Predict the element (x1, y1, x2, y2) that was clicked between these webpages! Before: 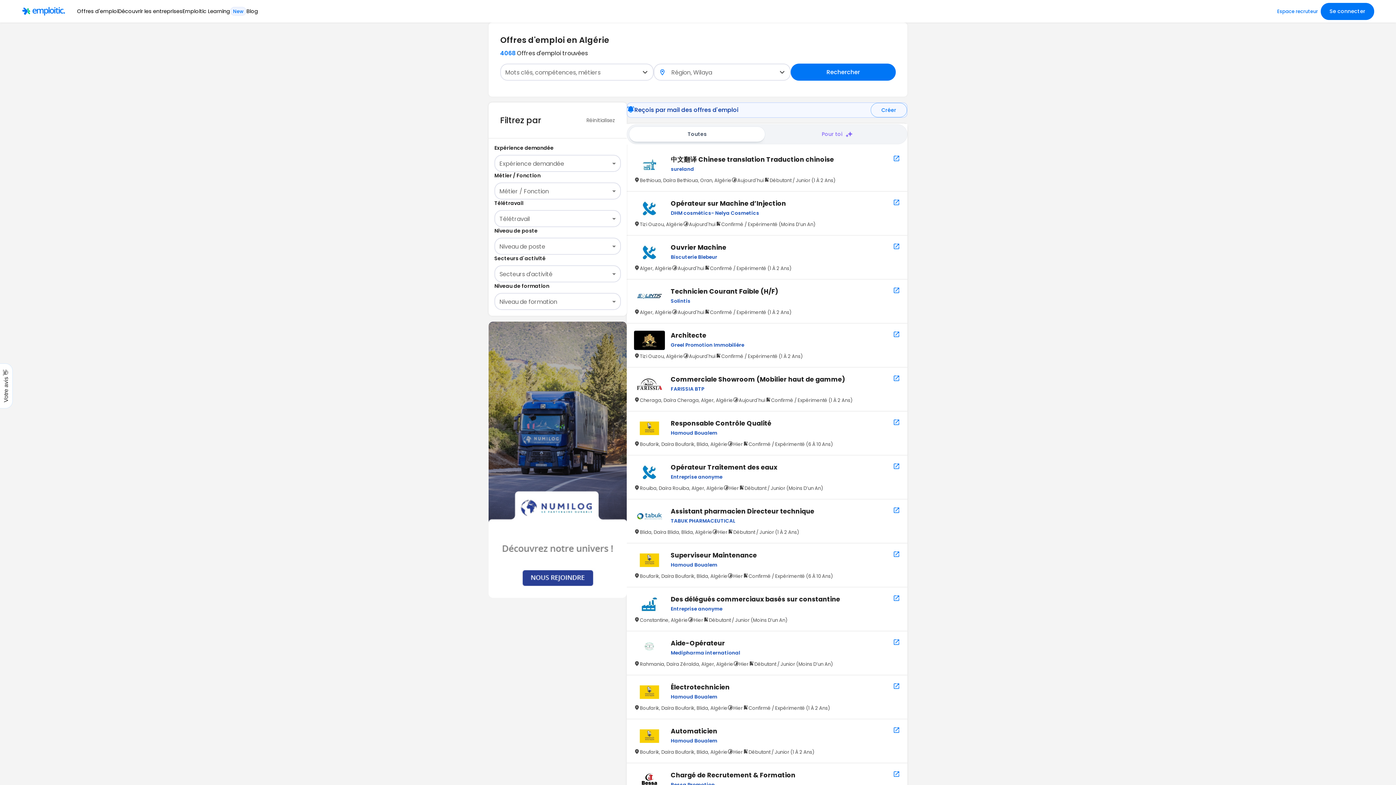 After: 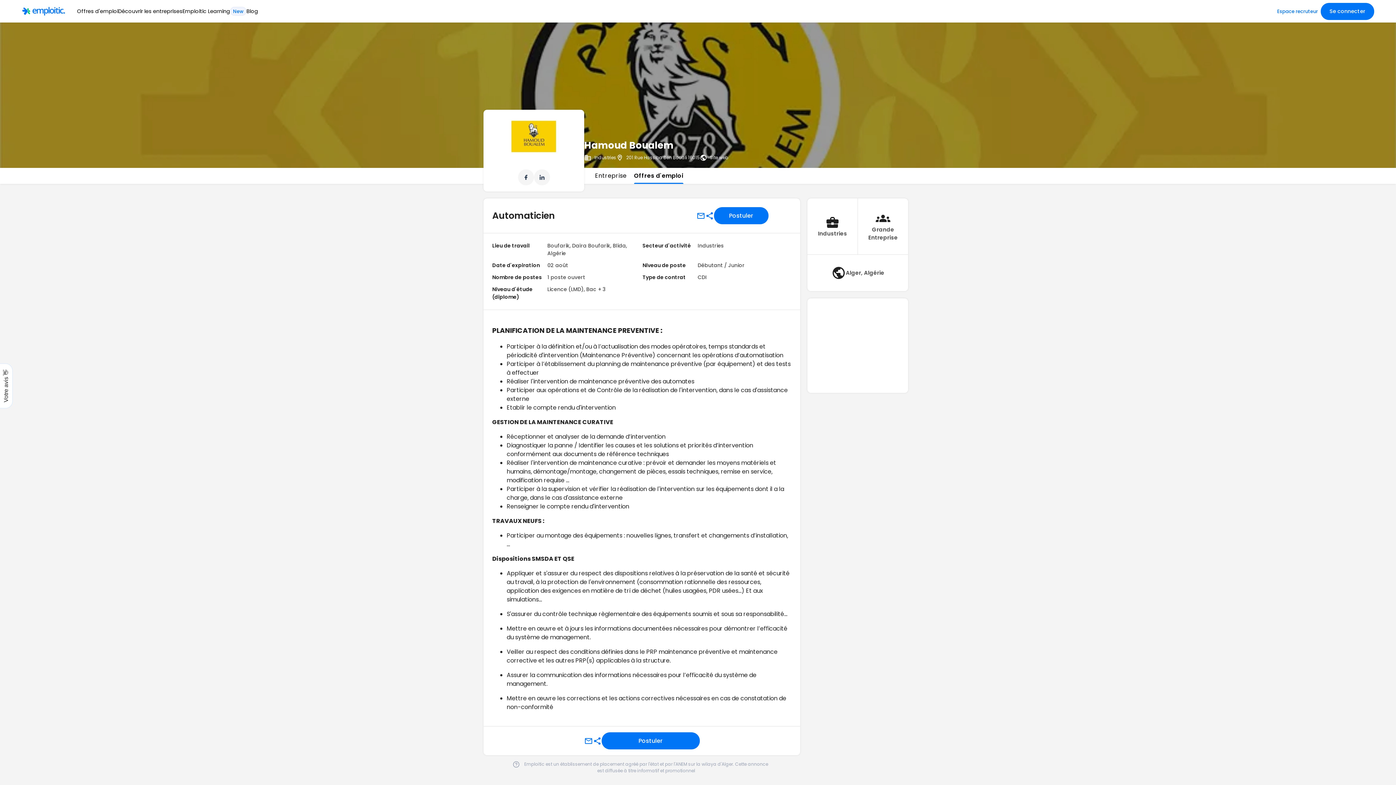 Action: label: Automaticien

Hamoud Boualem

Boufarik, Daïra Boufarik, Blida, Algérie
Hier
Débutant / Junior (1 À 2 Ans) bbox: (634, 726, 900, 756)